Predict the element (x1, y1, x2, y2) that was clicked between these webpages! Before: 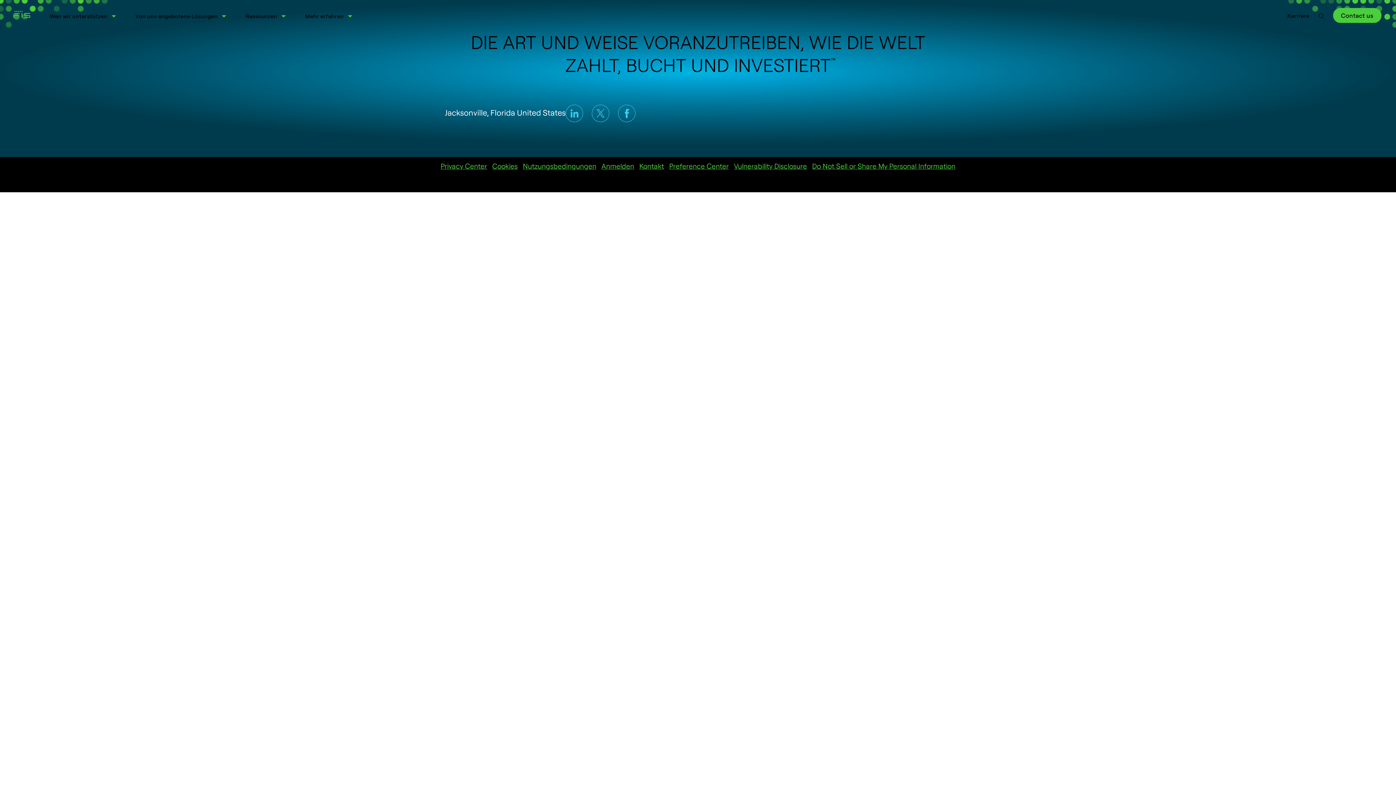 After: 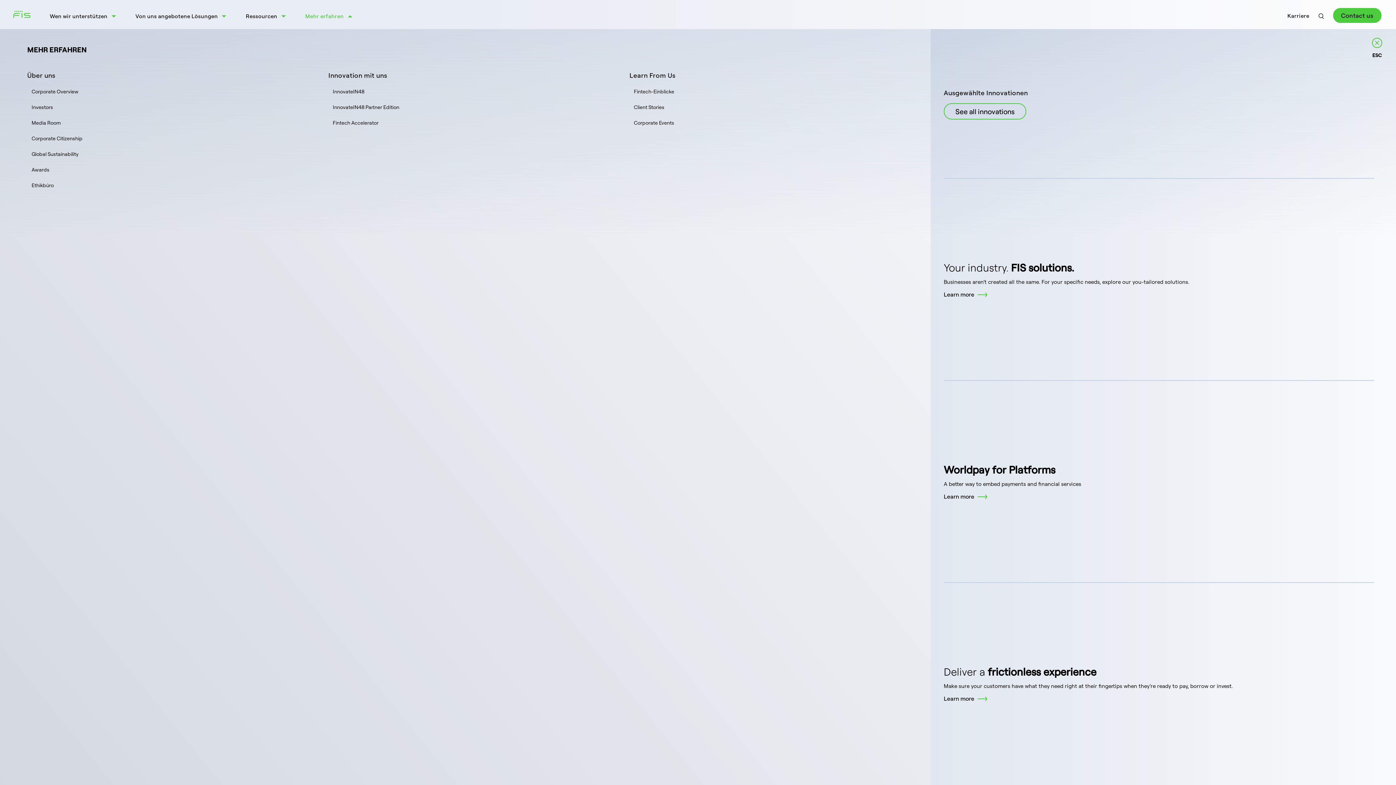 Action: label: Mehr erfahren bbox: (305, 12, 343, 20)